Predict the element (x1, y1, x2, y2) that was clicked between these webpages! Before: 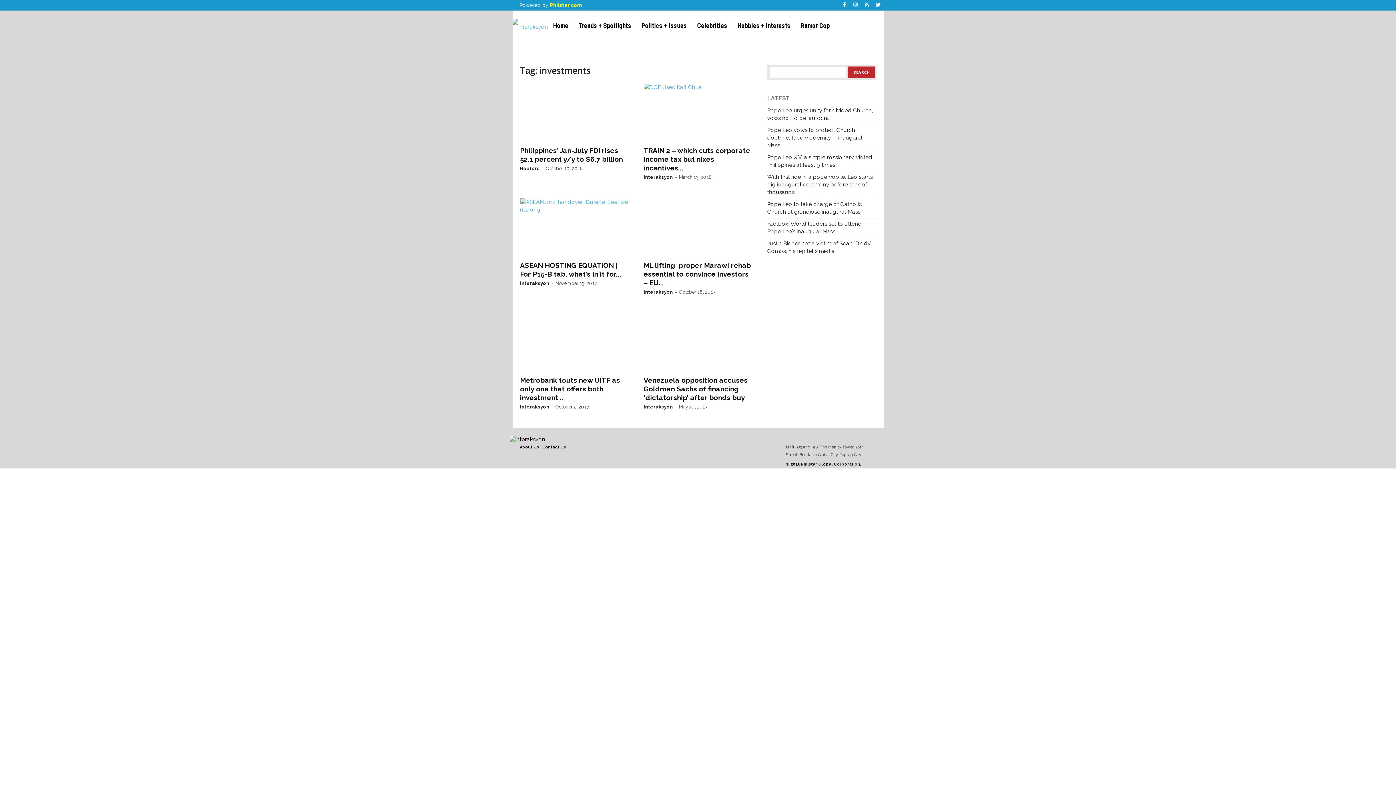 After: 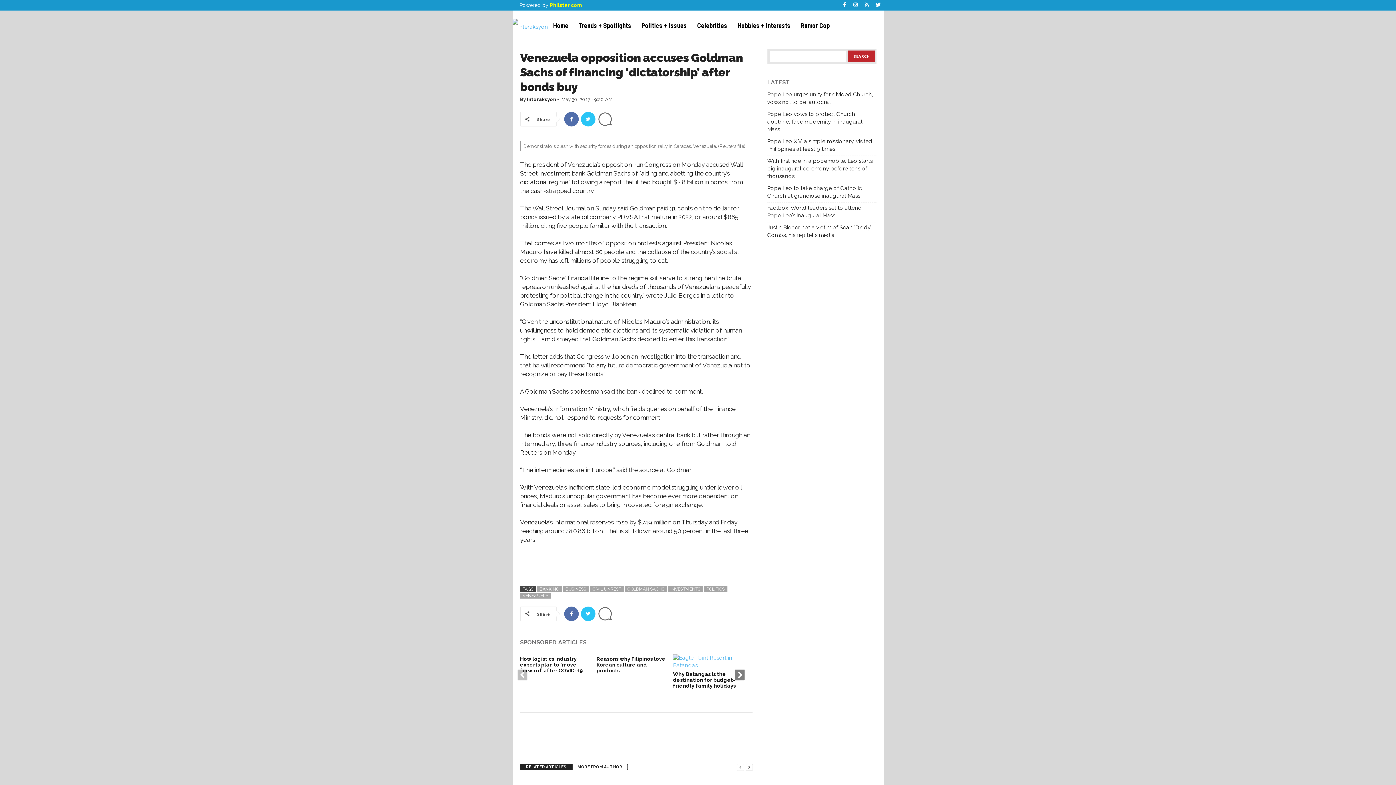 Action: bbox: (643, 376, 747, 401) label: Venezuela opposition accuses Goldman Sachs of financing ‘dictatorship’ after bonds buy